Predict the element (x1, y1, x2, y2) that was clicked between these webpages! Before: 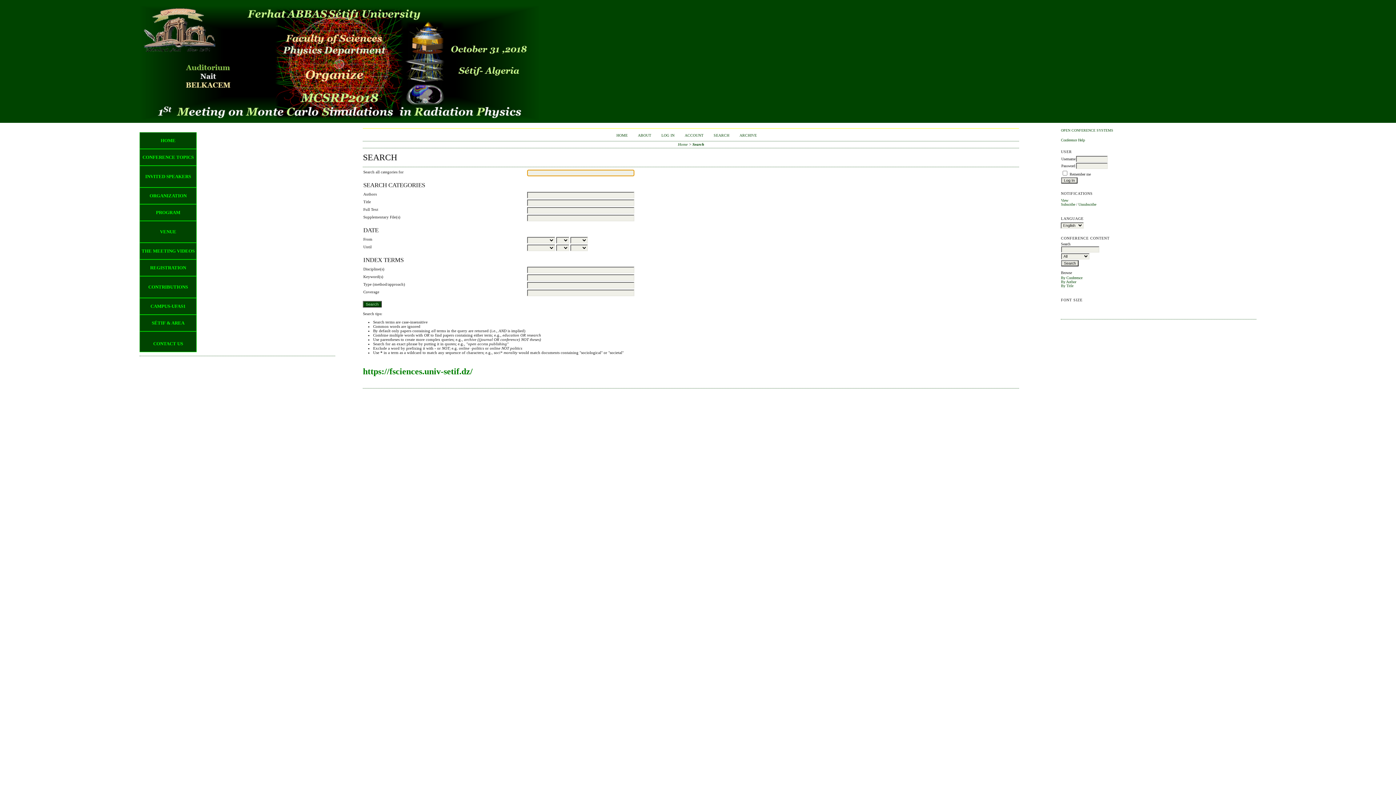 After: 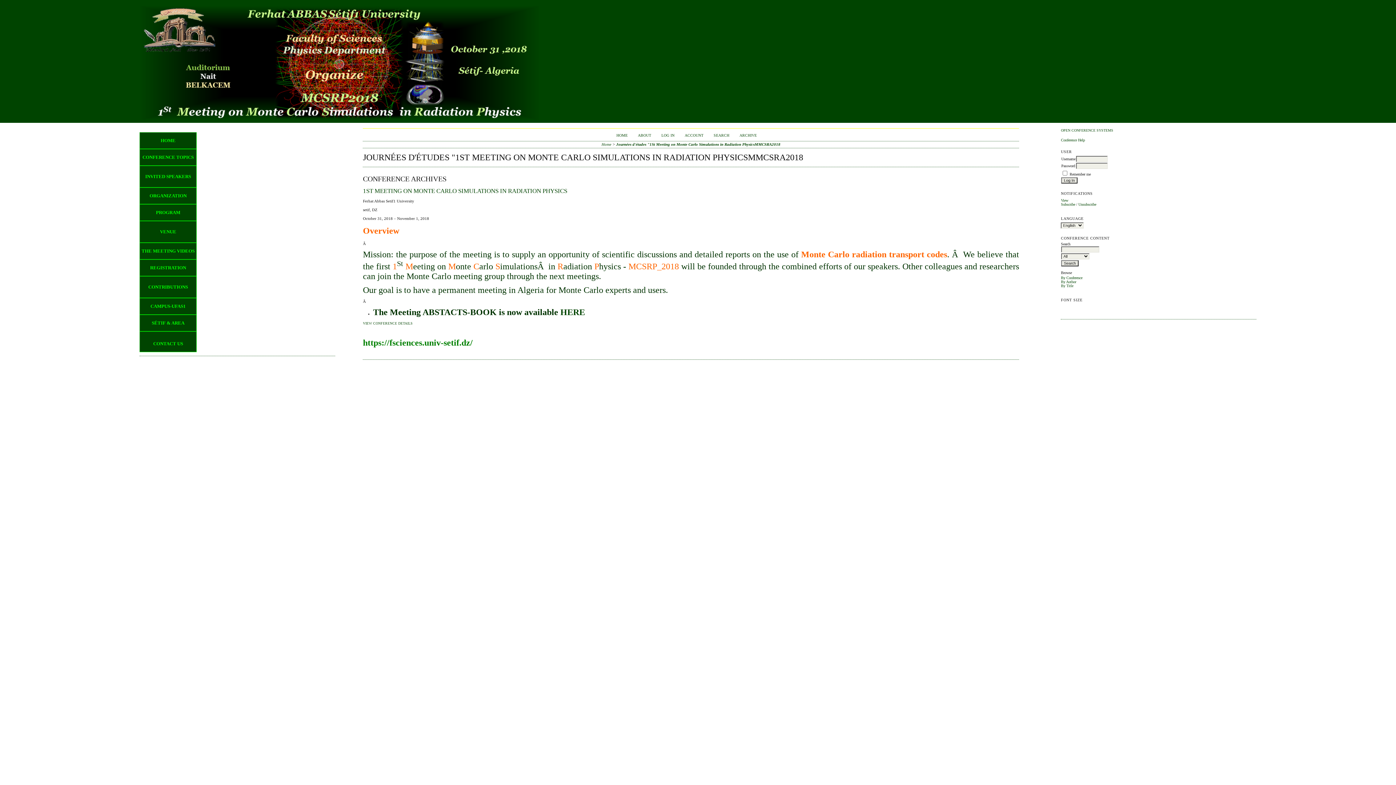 Action: bbox: (739, 133, 757, 137) label: ARCHIVE